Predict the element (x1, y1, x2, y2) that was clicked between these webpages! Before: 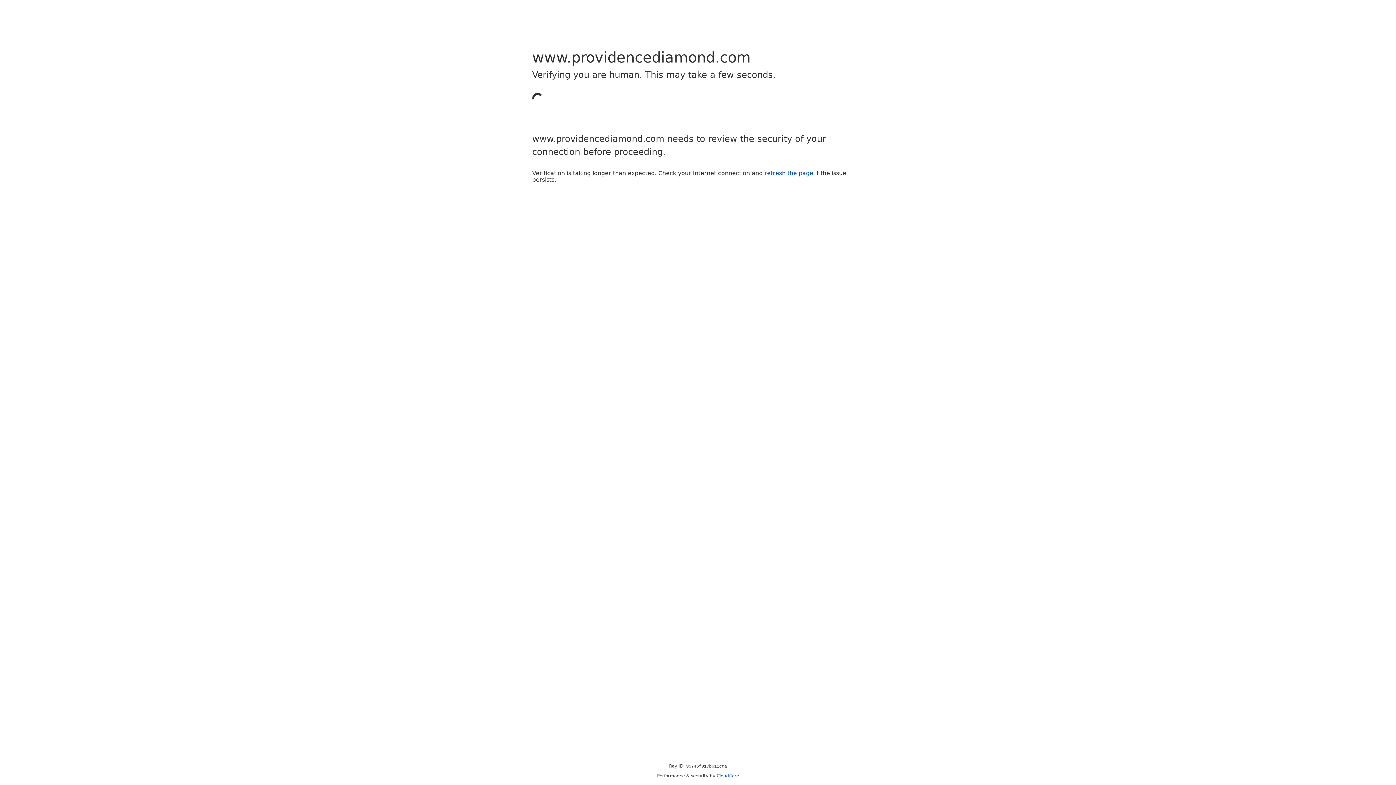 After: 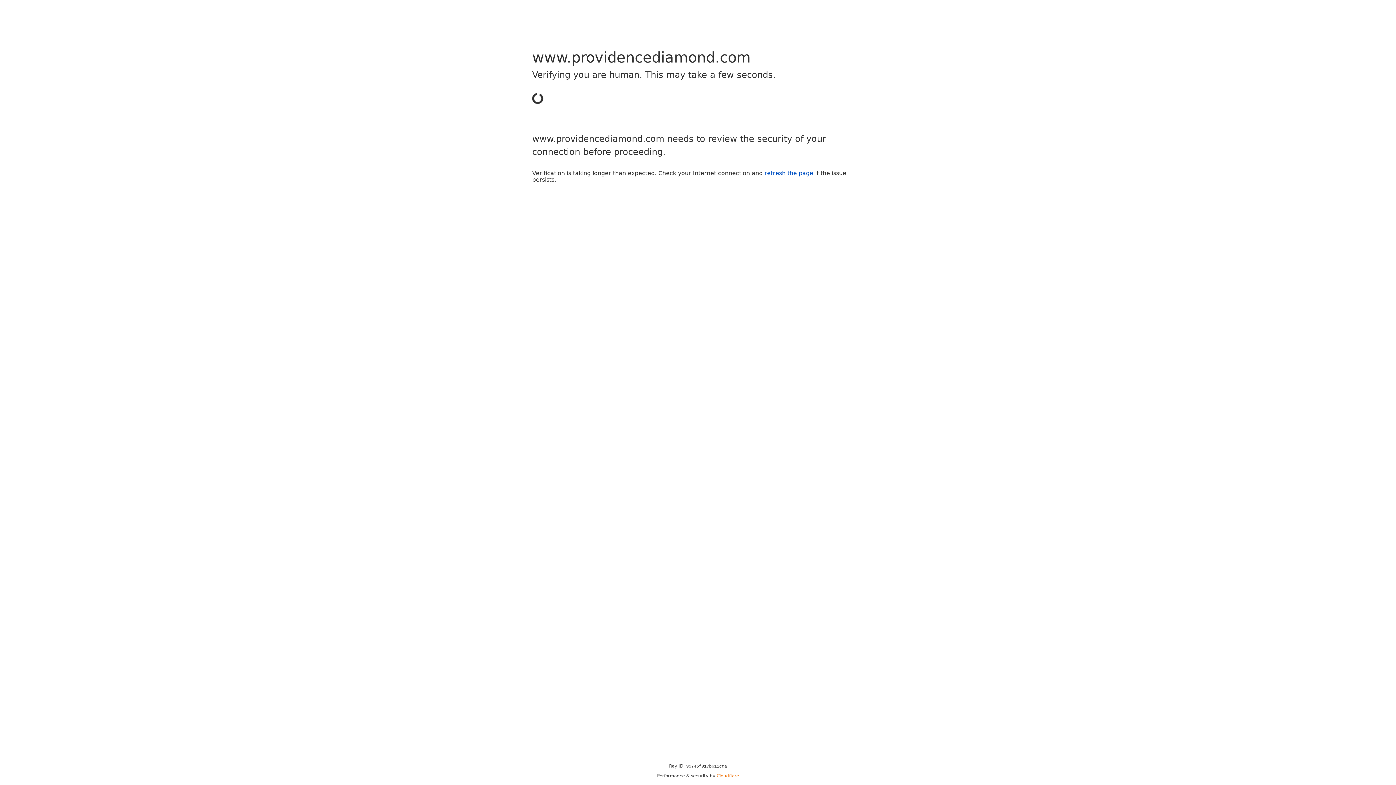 Action: label: Cloudflare bbox: (716, 773, 739, 778)